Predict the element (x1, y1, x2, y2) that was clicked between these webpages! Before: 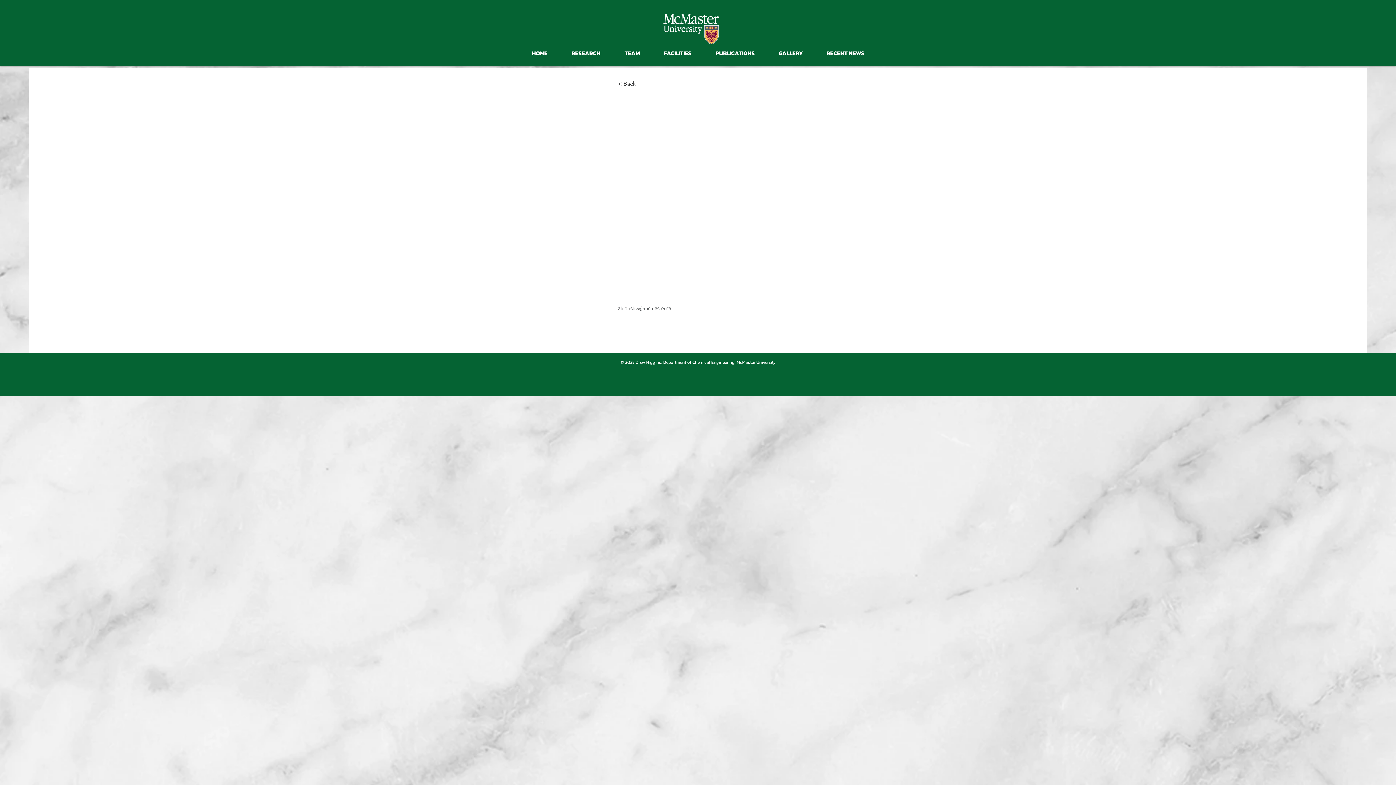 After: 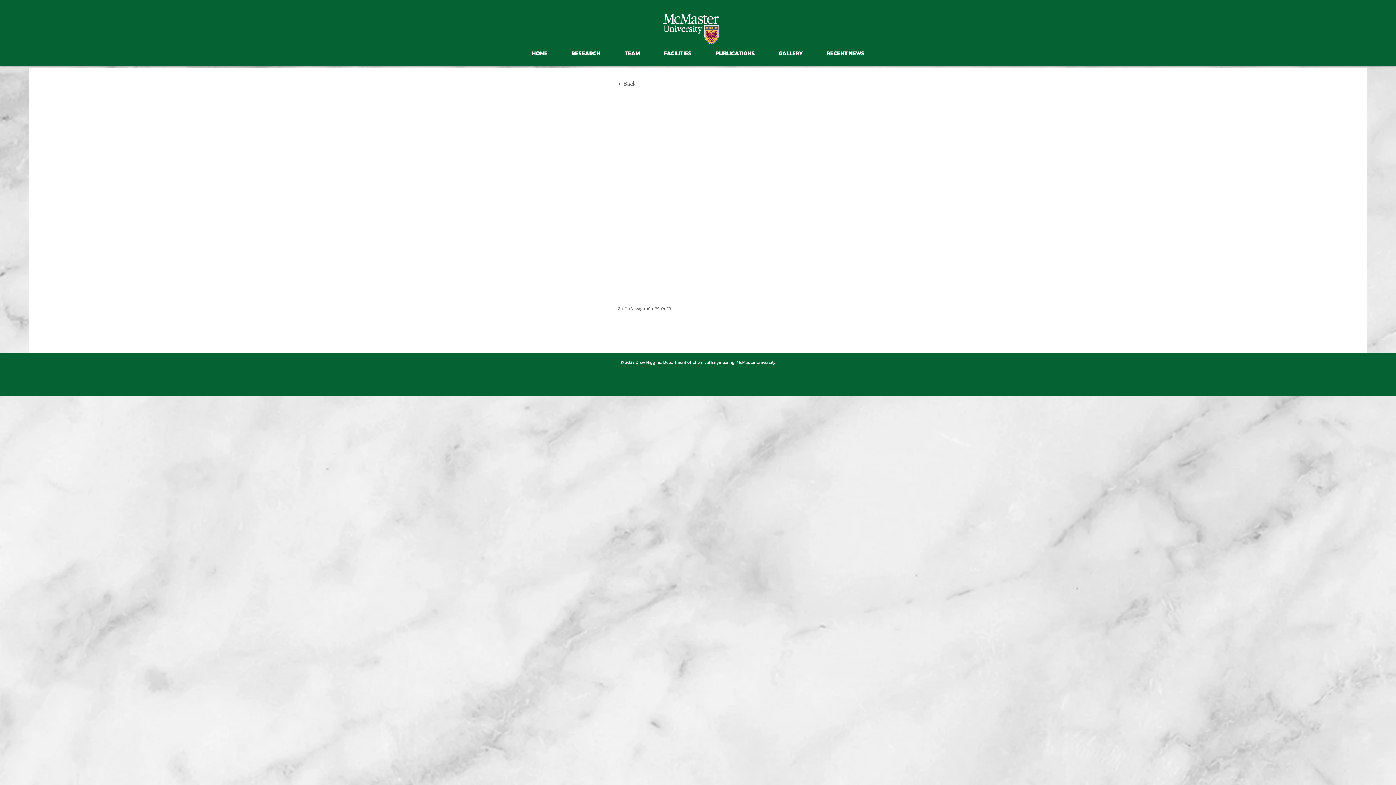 Action: label: < Back bbox: (618, 78, 646, 89)